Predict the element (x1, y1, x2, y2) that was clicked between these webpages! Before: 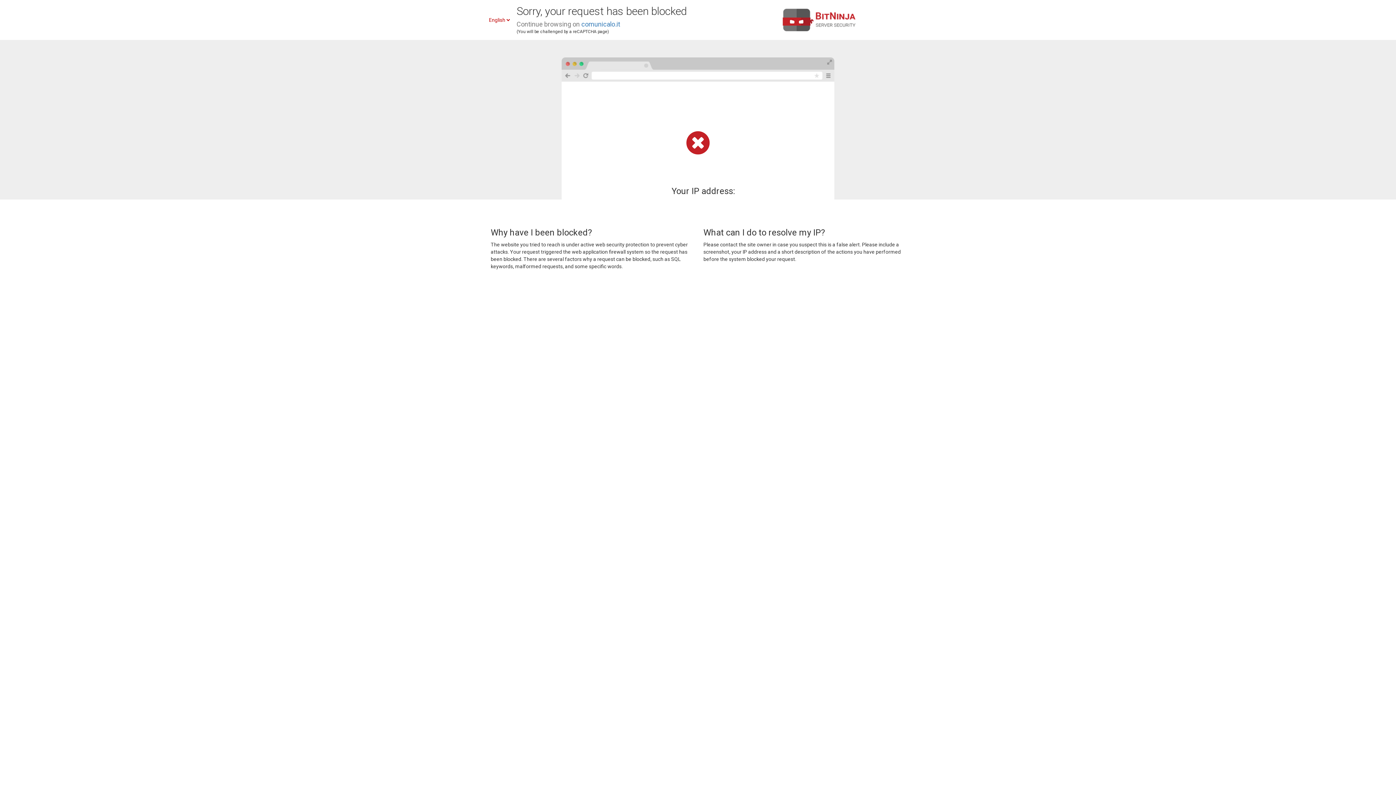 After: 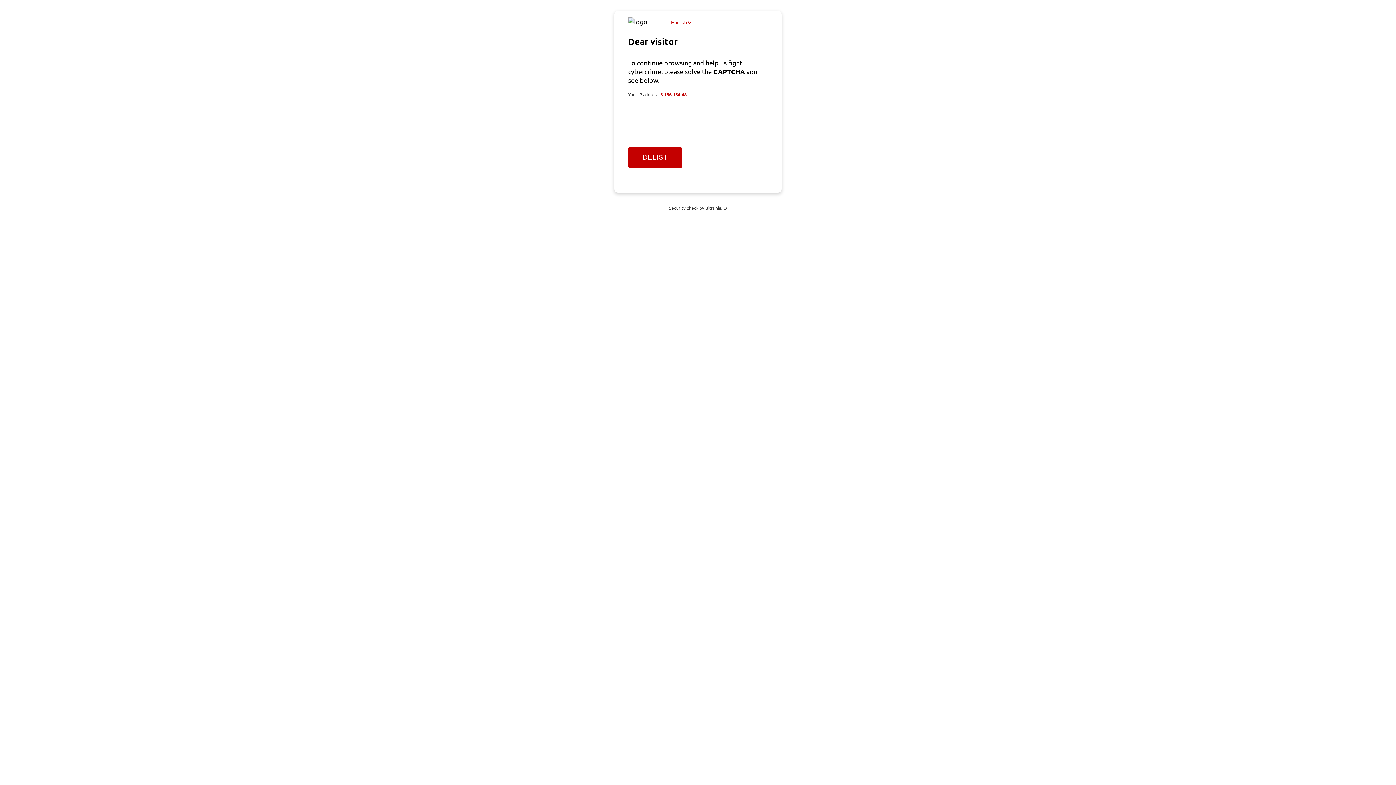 Action: bbox: (581, 20, 620, 28) label: comunicalo.it